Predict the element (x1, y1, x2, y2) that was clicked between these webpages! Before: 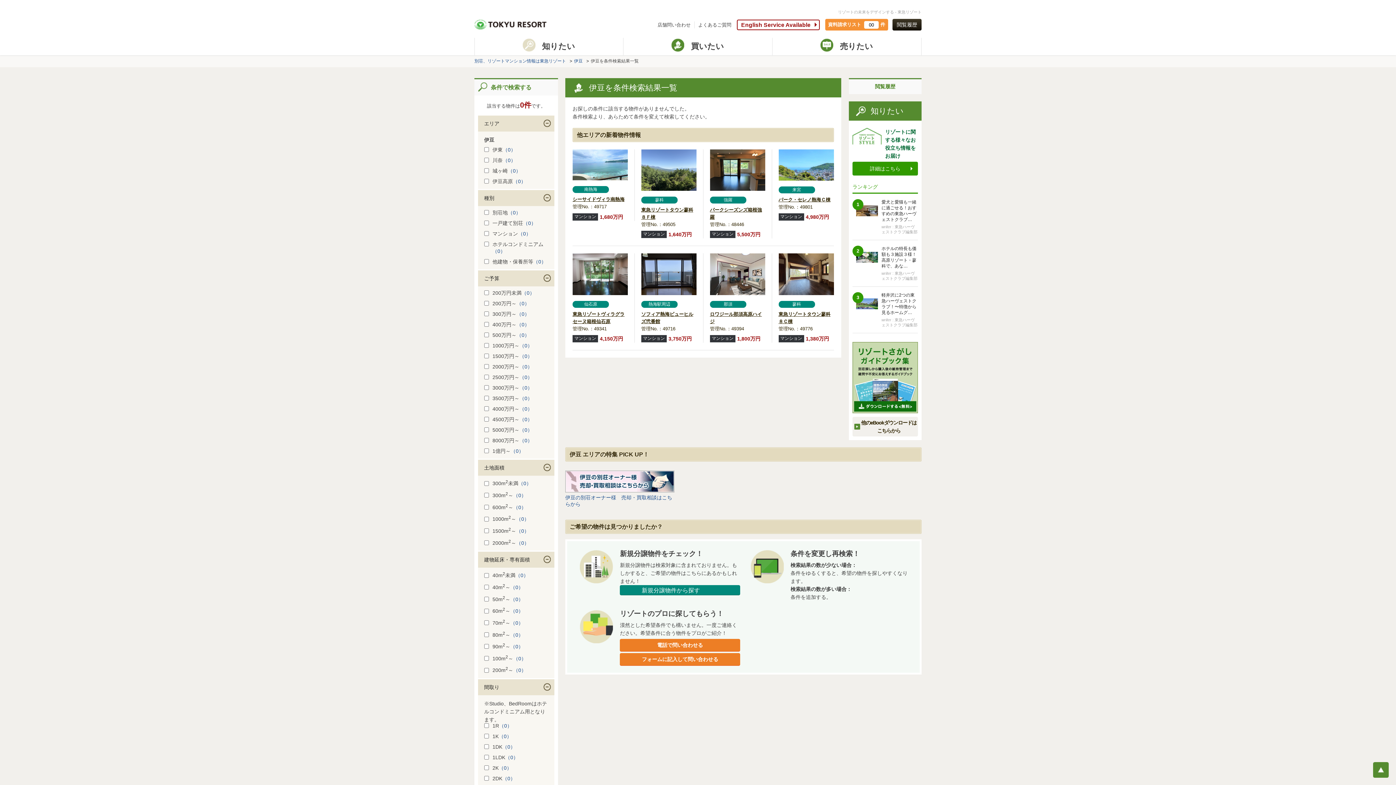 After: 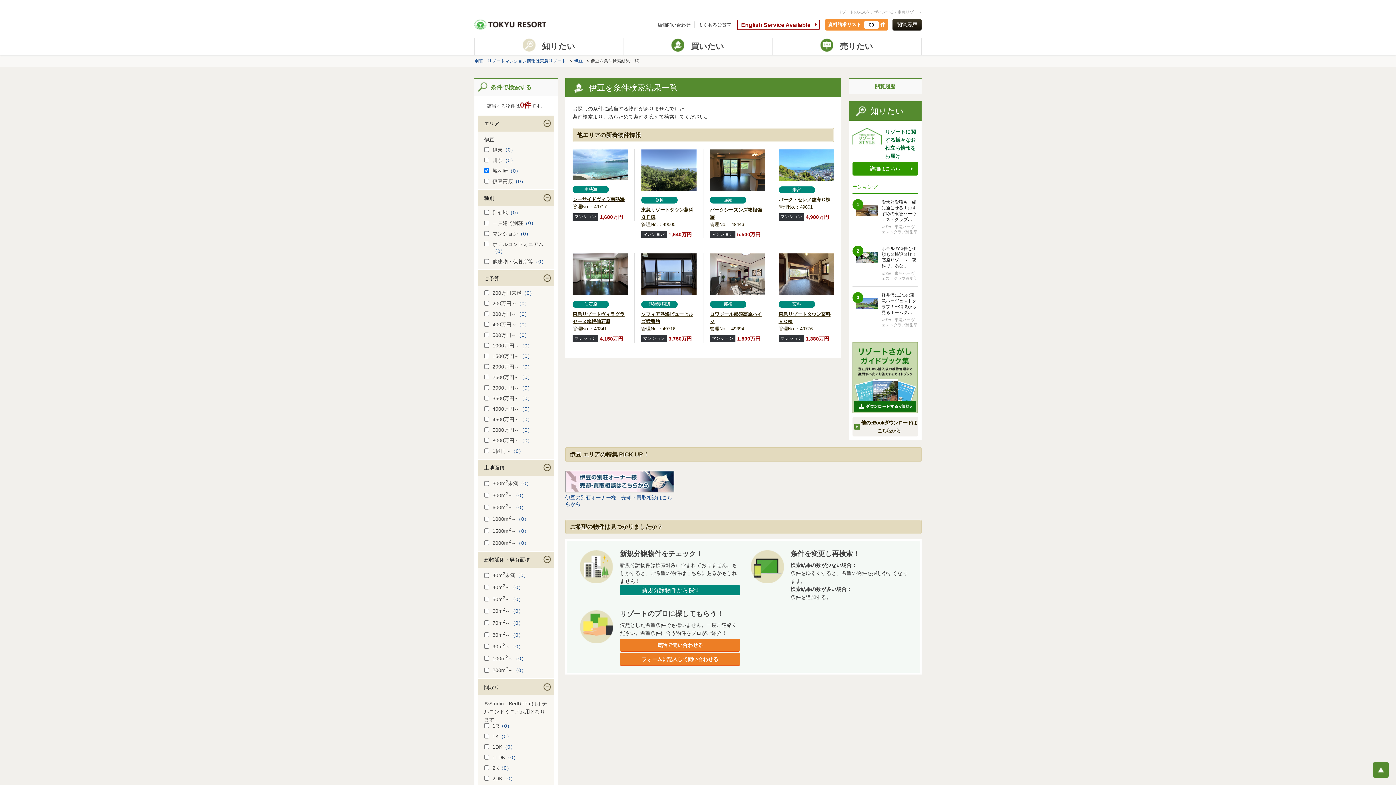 Action: bbox: (507, 167, 521, 173) label: （0）